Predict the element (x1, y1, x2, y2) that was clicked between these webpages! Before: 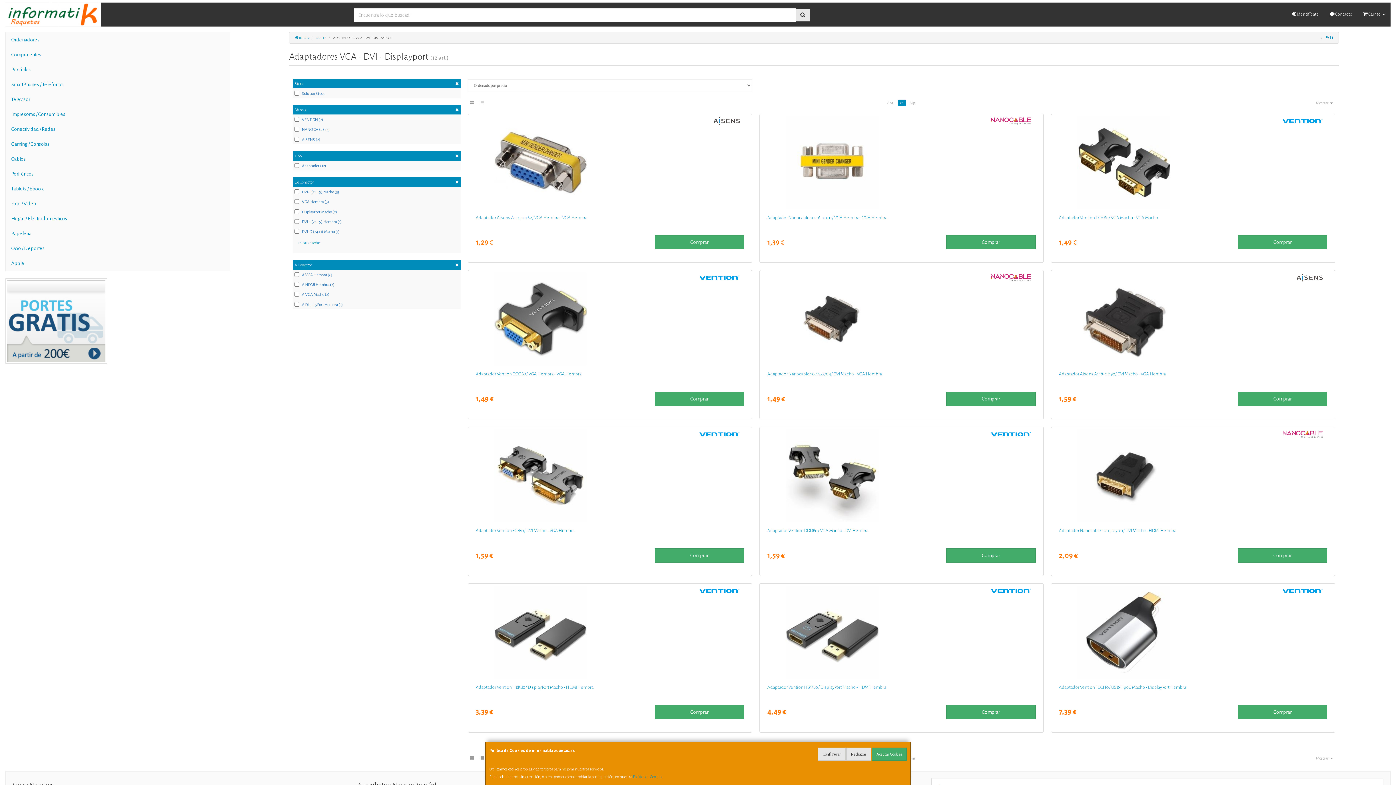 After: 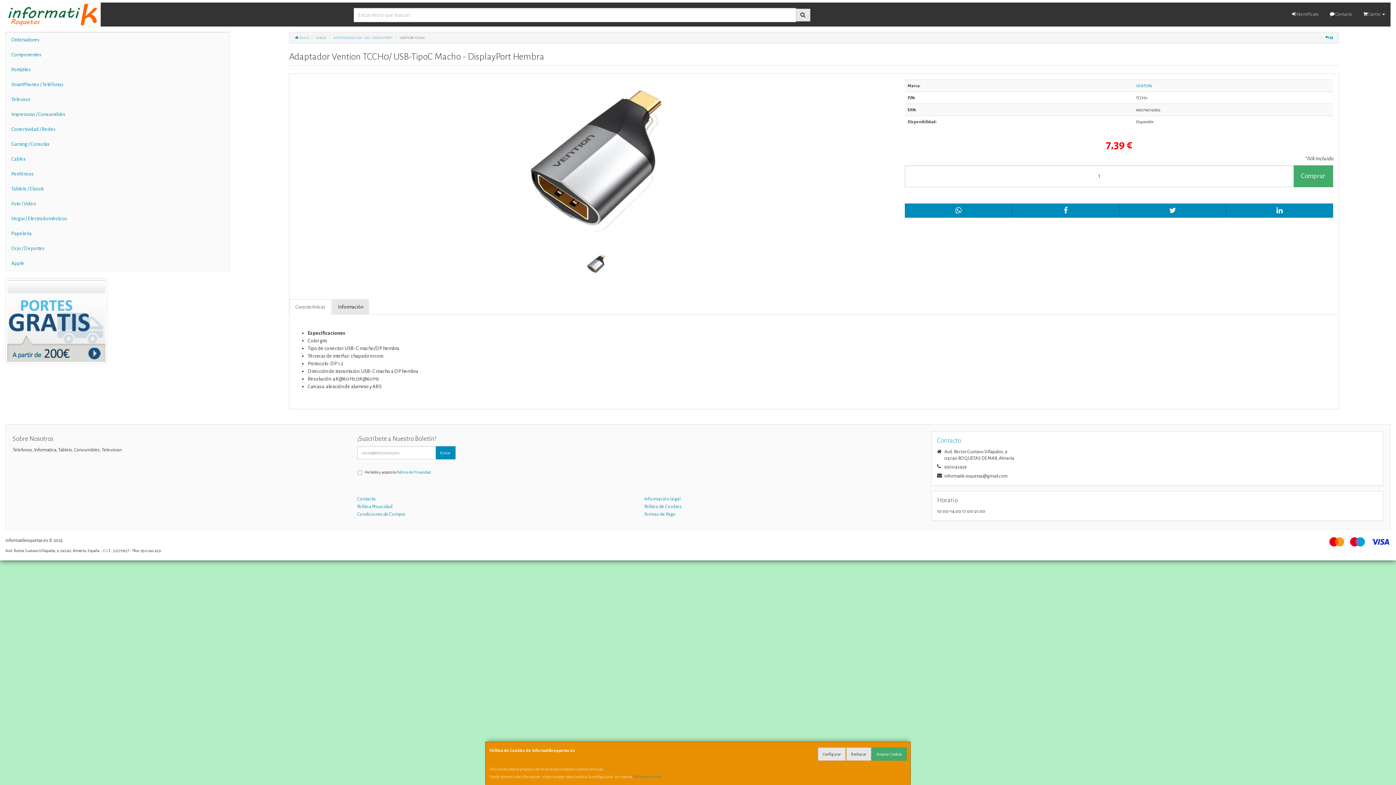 Action: bbox: (1059, 685, 1186, 690) label: Adaptador Vention TCCH0/ USB-TipoC Macho - DisplayPort Hembra